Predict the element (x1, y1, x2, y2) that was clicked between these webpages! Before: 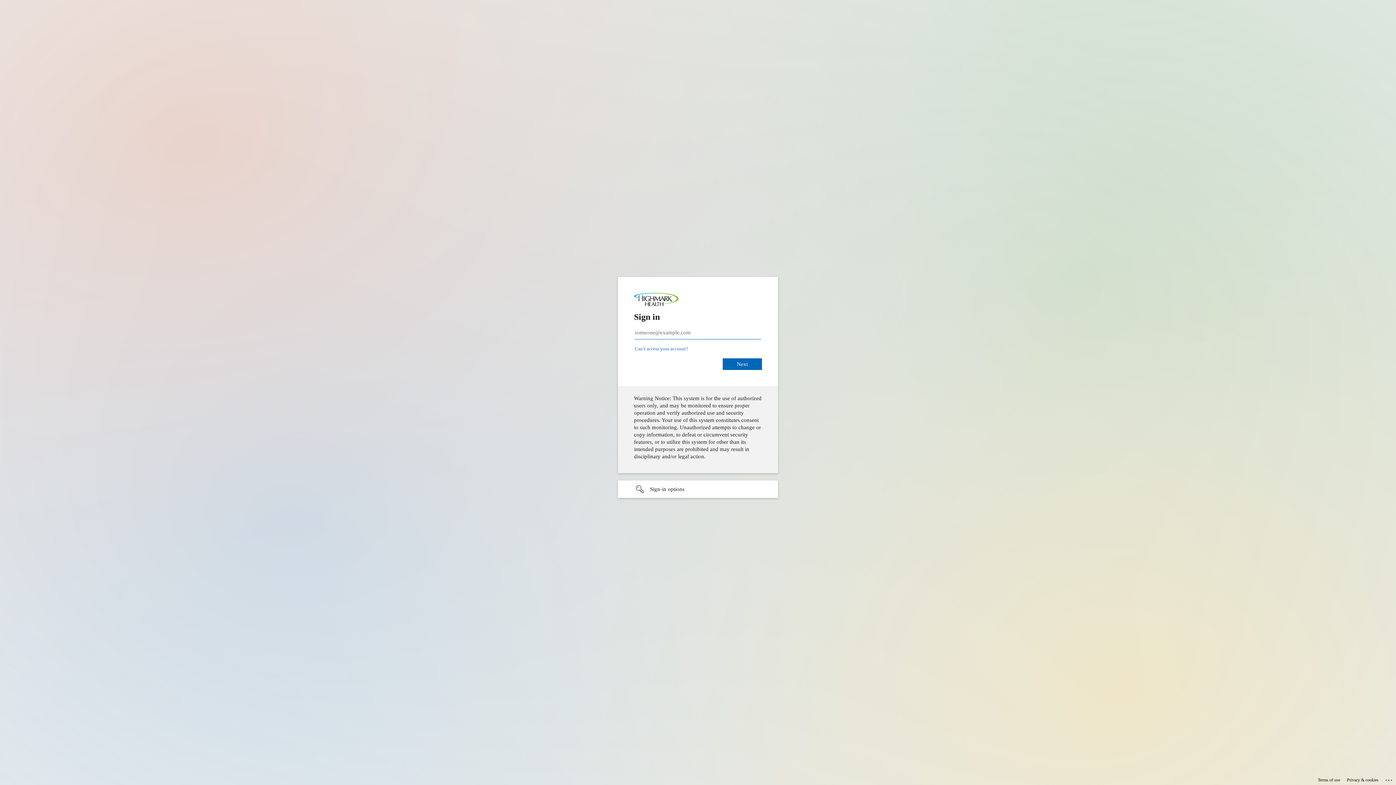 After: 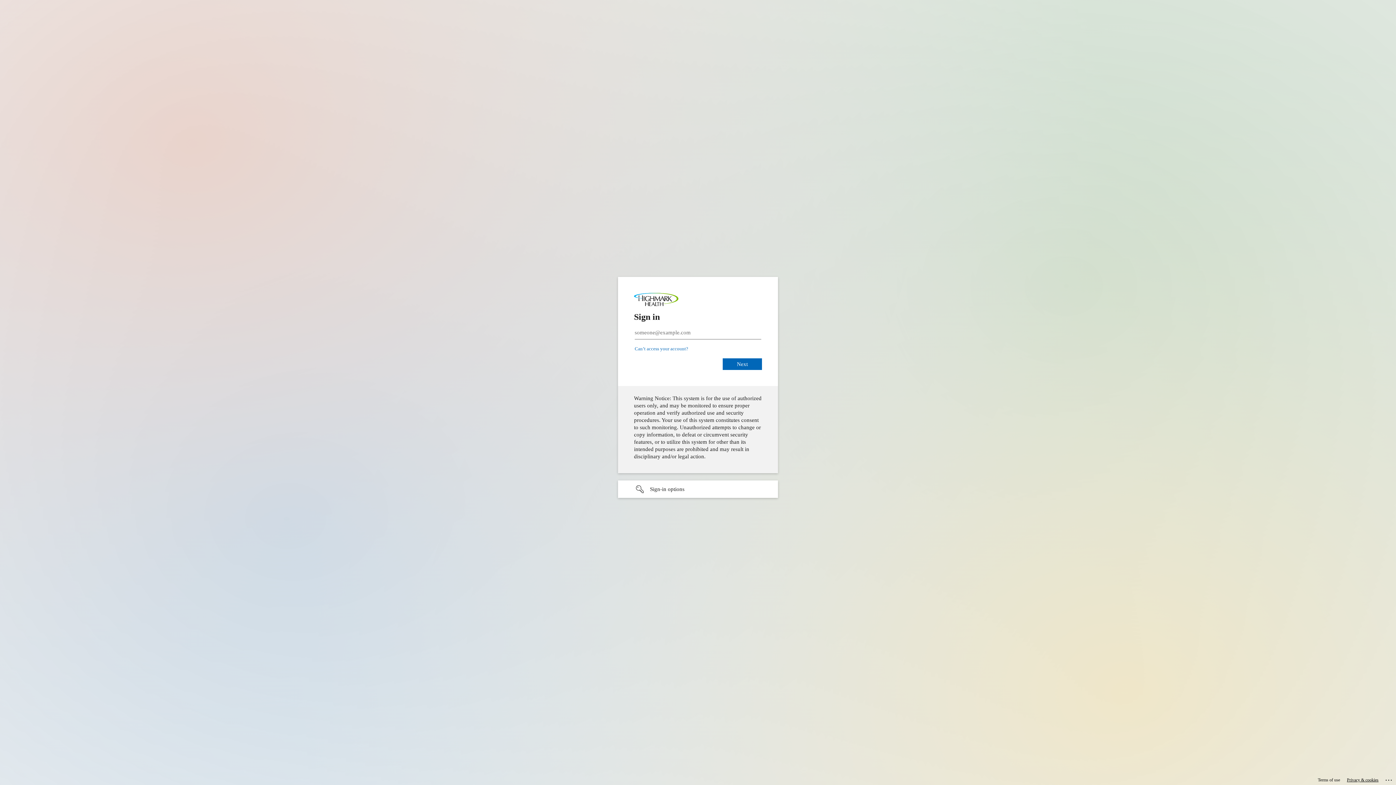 Action: bbox: (1347, 775, 1378, 785) label: Privacy & cookies